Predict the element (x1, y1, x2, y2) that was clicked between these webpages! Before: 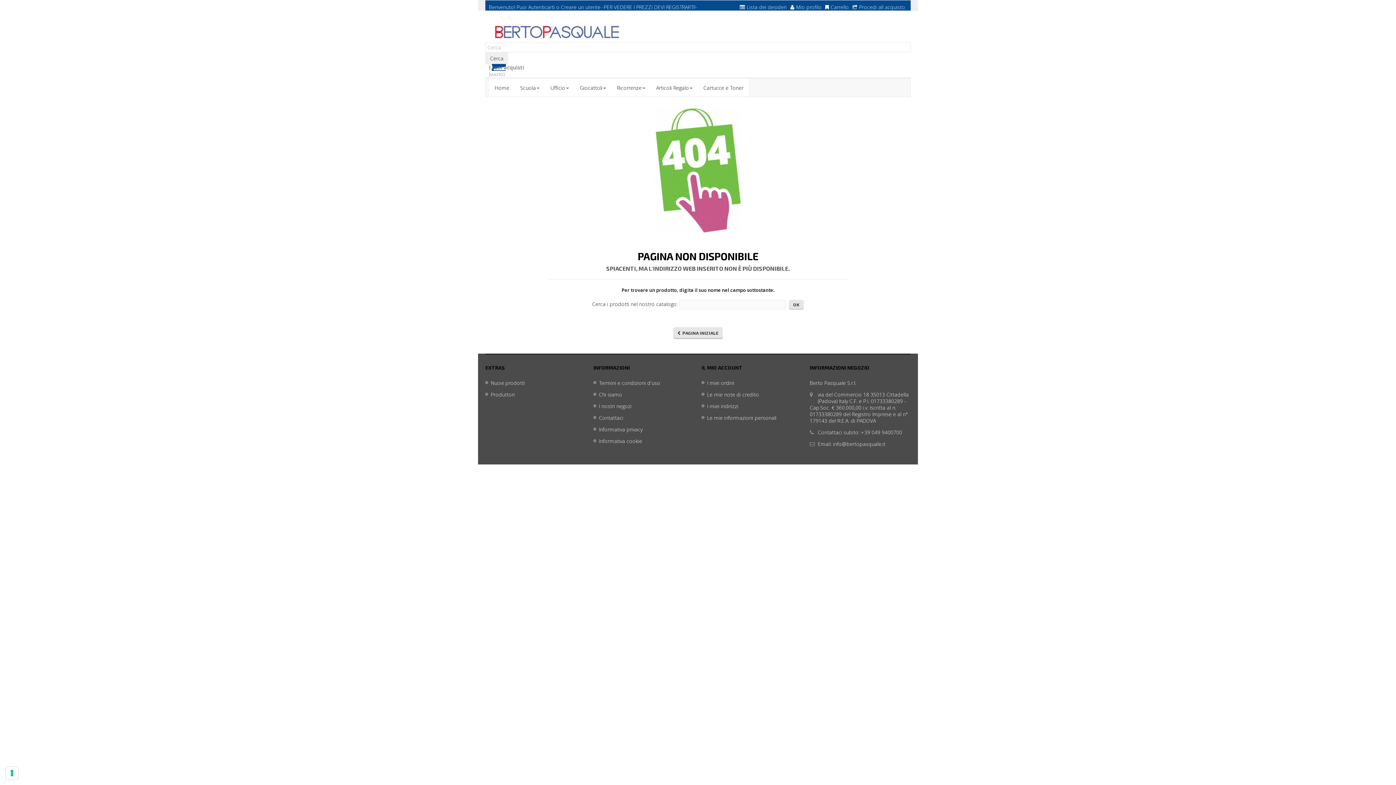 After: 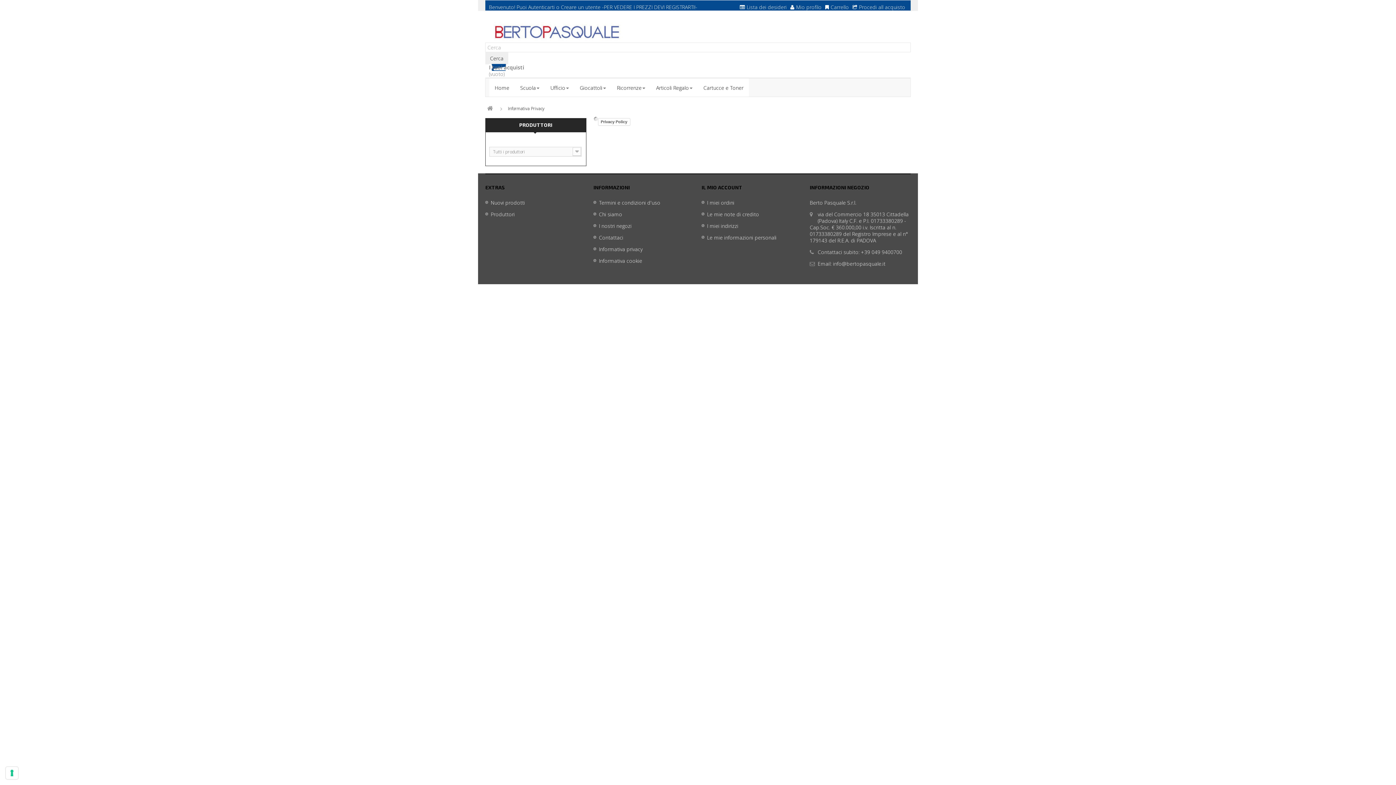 Action: bbox: (593, 426, 642, 433) label: Informativa privacy